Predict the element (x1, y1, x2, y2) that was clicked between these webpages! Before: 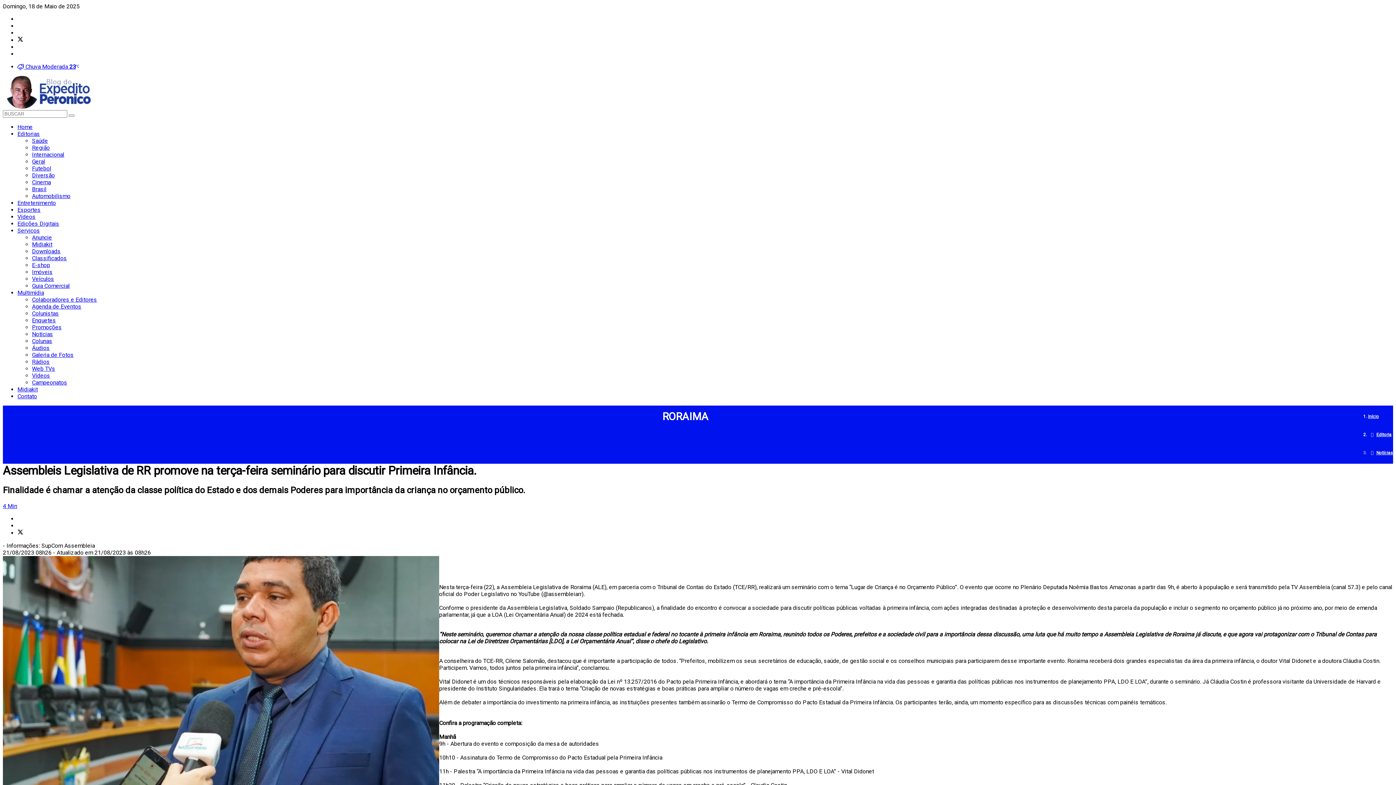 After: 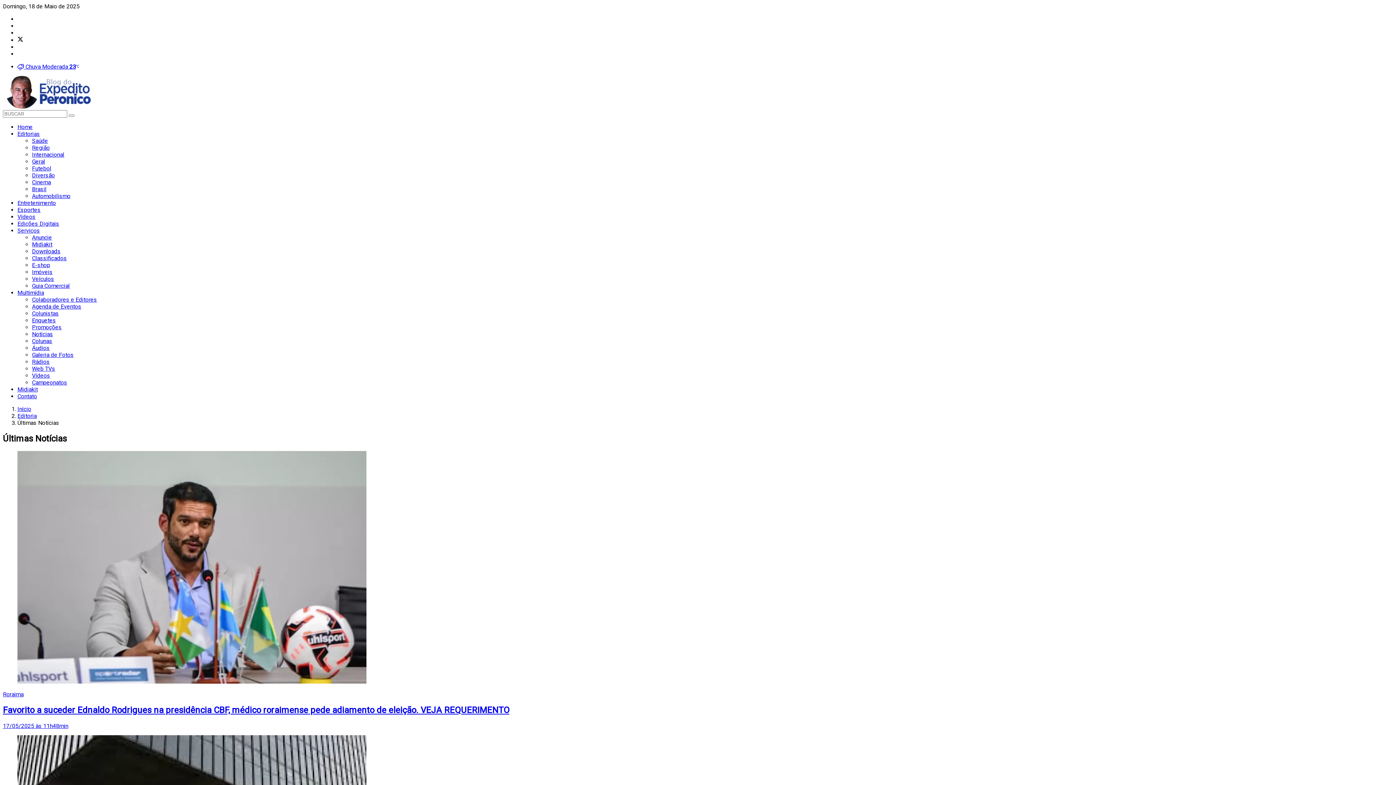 Action: label: Editoria bbox: (1376, 432, 1392, 437)